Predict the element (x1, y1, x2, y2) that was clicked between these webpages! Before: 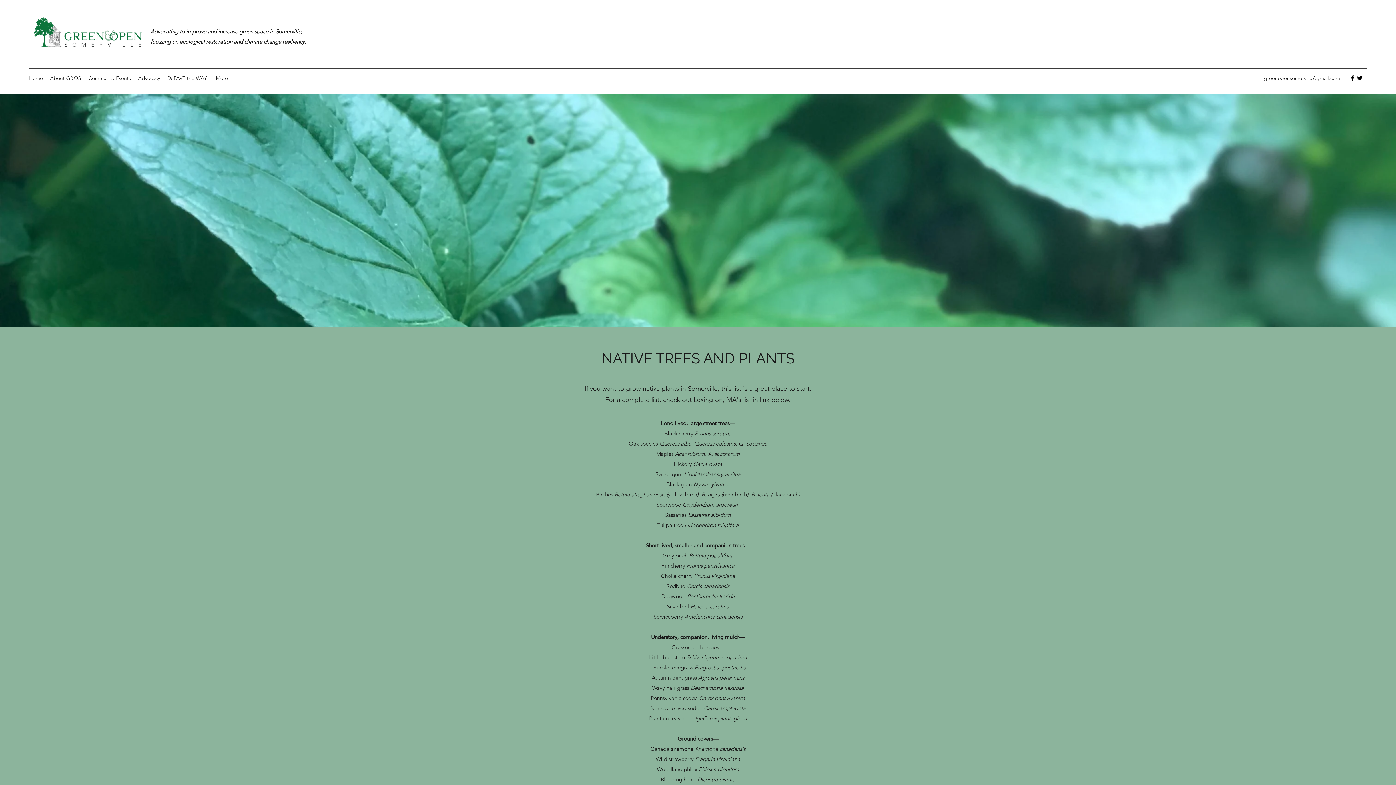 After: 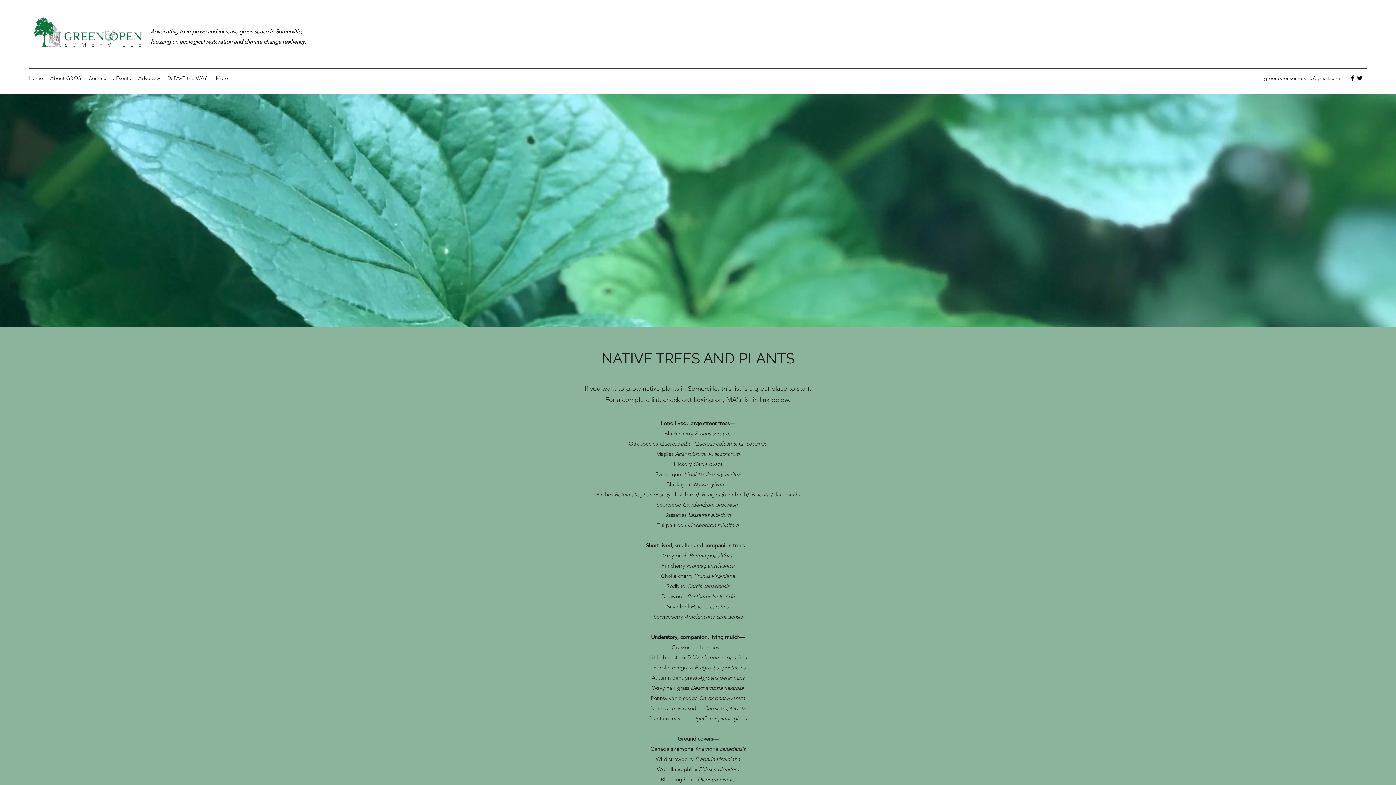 Action: bbox: (29, 13, 145, 60)